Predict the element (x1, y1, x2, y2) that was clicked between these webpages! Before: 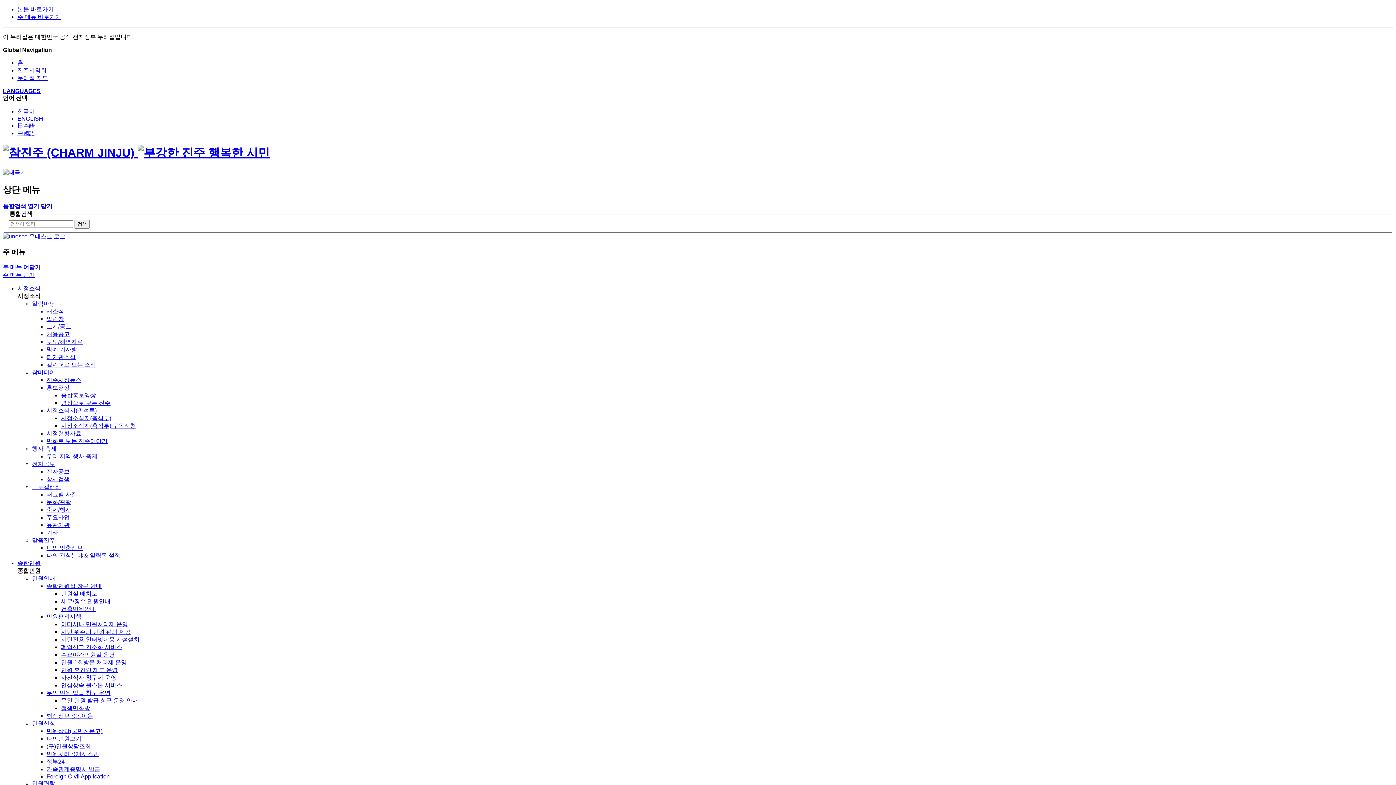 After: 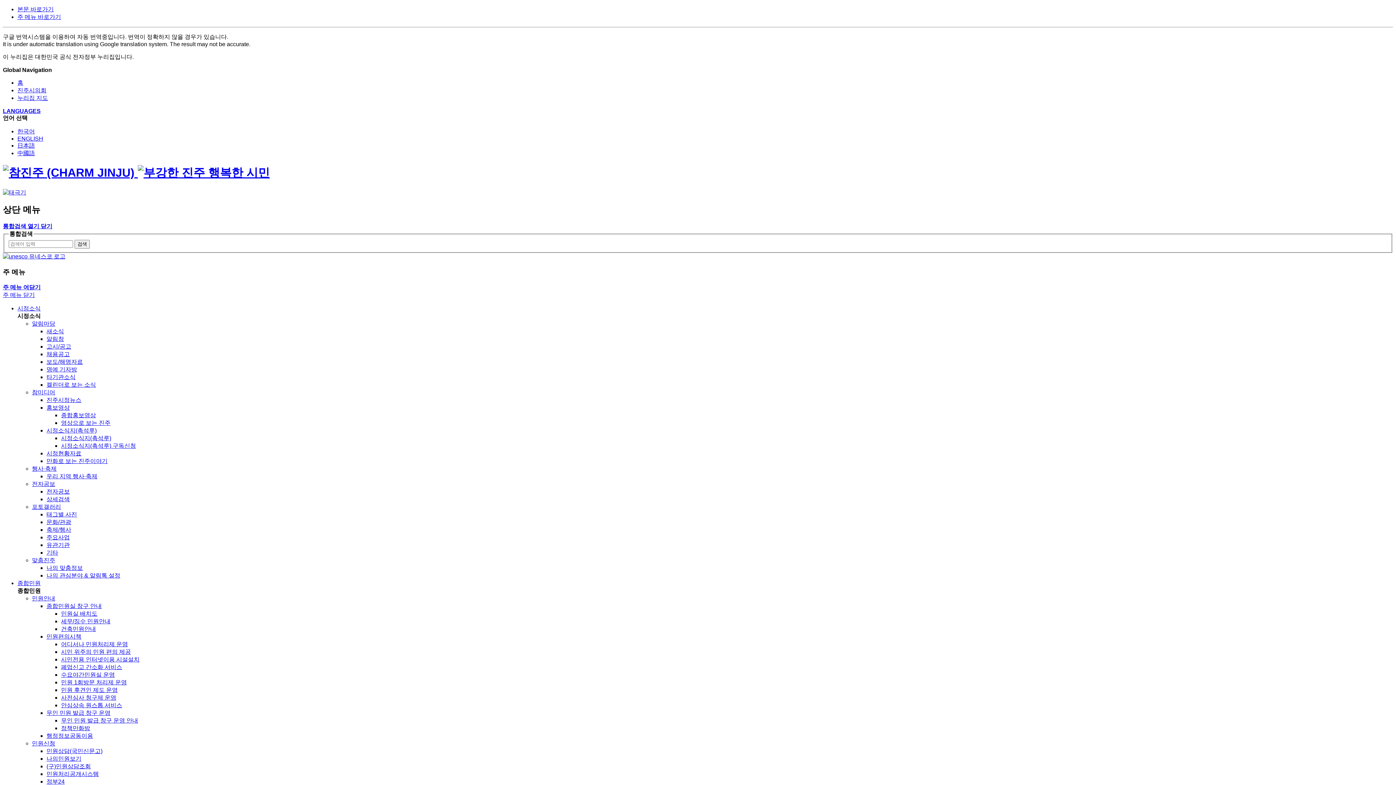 Action: label:   bbox: (2, 146, 269, 159)